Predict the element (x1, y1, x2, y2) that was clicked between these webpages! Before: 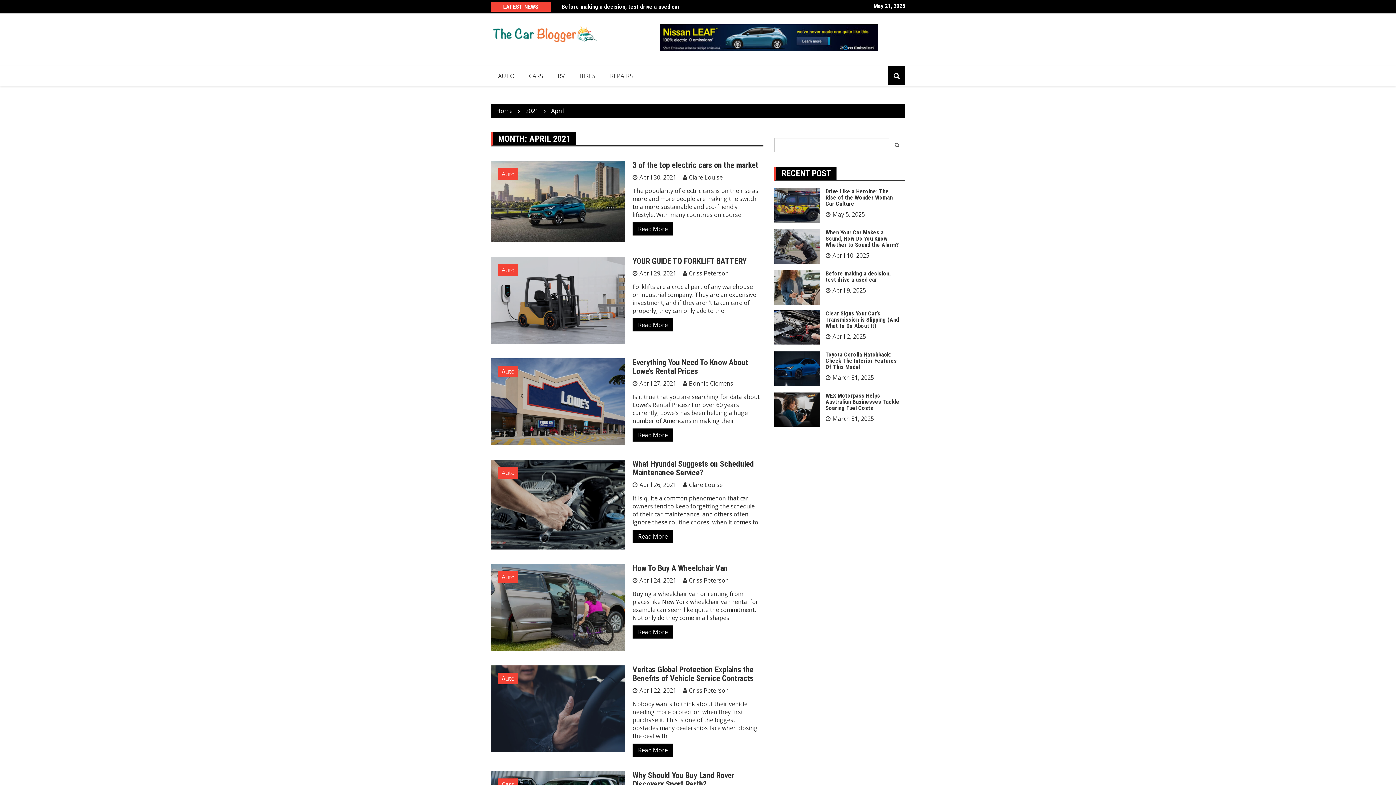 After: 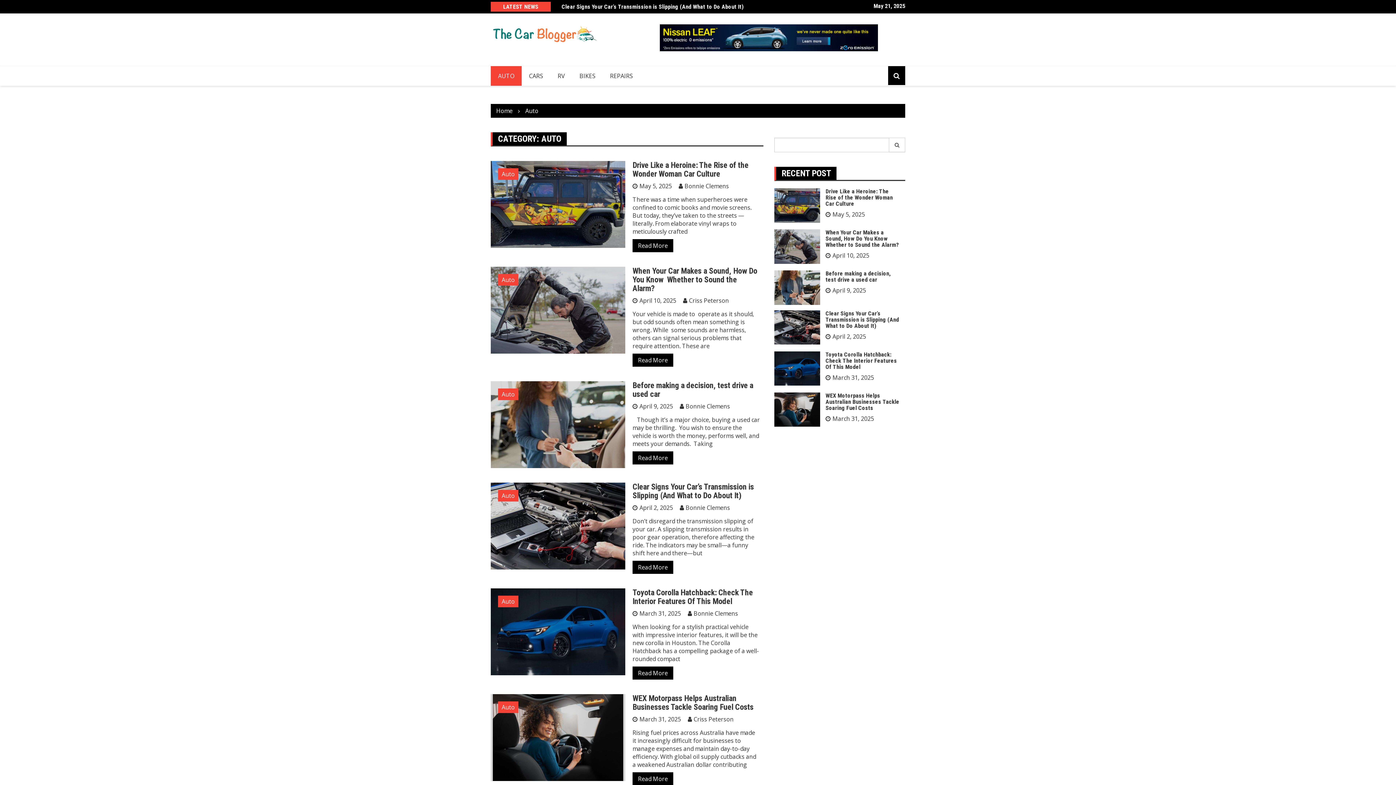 Action: bbox: (498, 168, 518, 180) label: Auto